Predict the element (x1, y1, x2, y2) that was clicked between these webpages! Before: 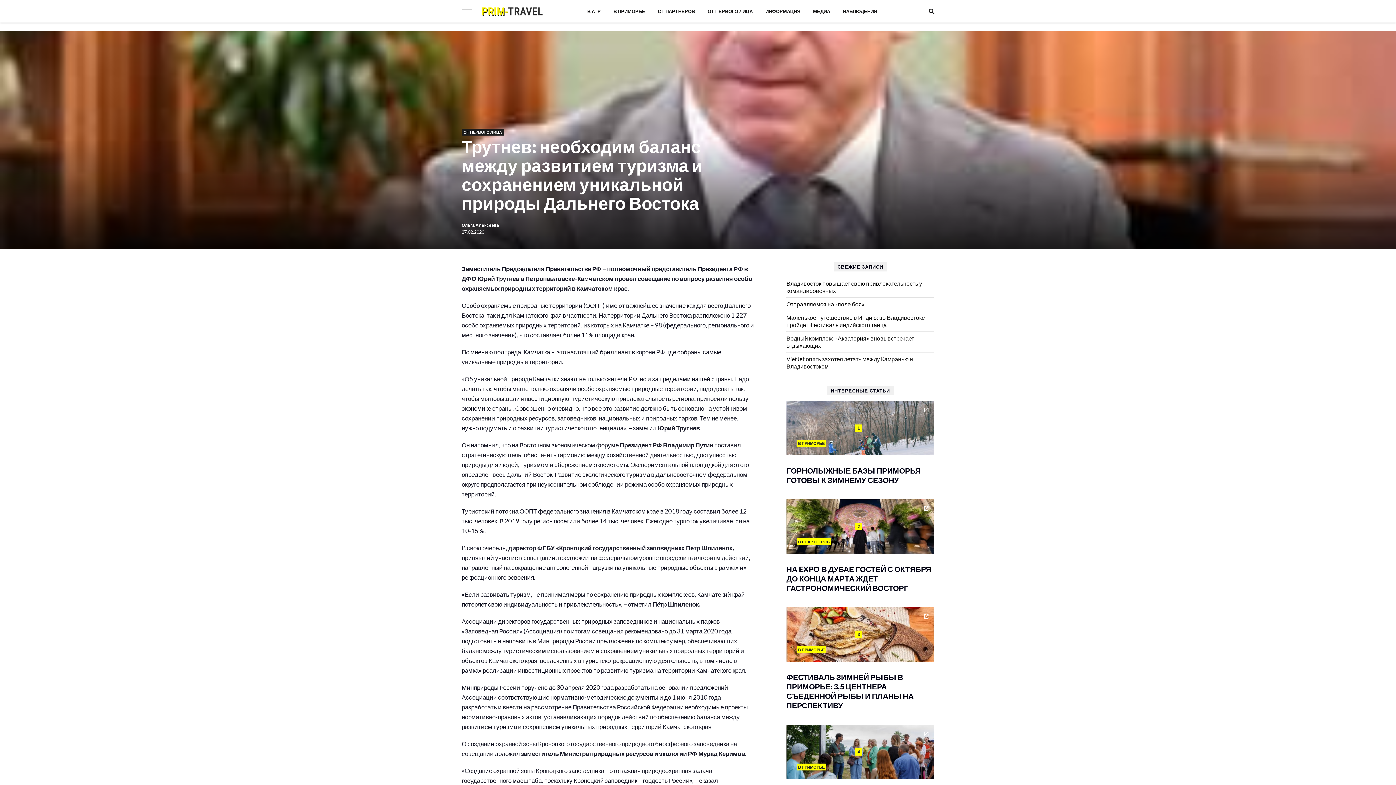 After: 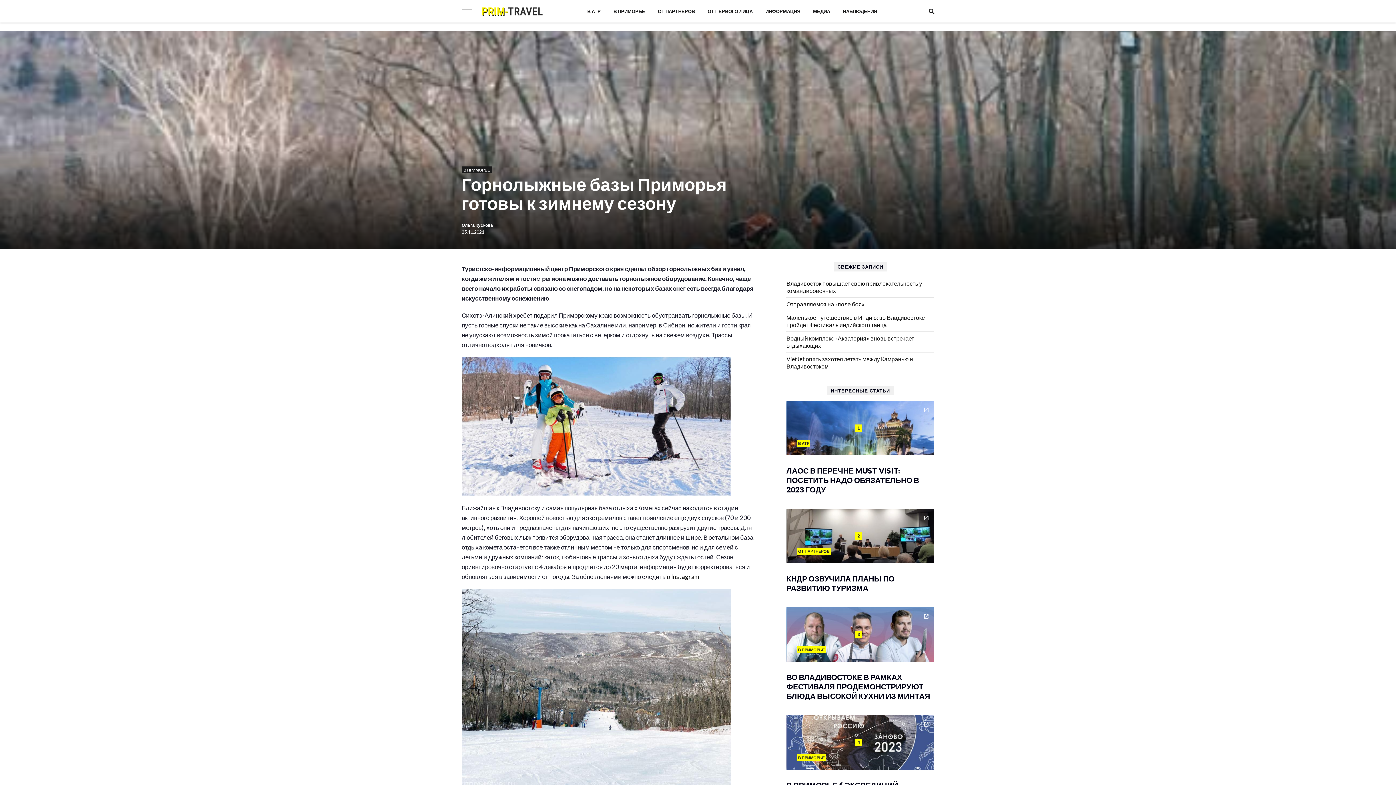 Action: bbox: (786, 466, 934, 485) label: ГОРНОЛЫЖНЫЕ БАЗЫ ПРИМОРЬЯ ГОТОВЫ К ЗИМНЕМУ СЕЗОНУ